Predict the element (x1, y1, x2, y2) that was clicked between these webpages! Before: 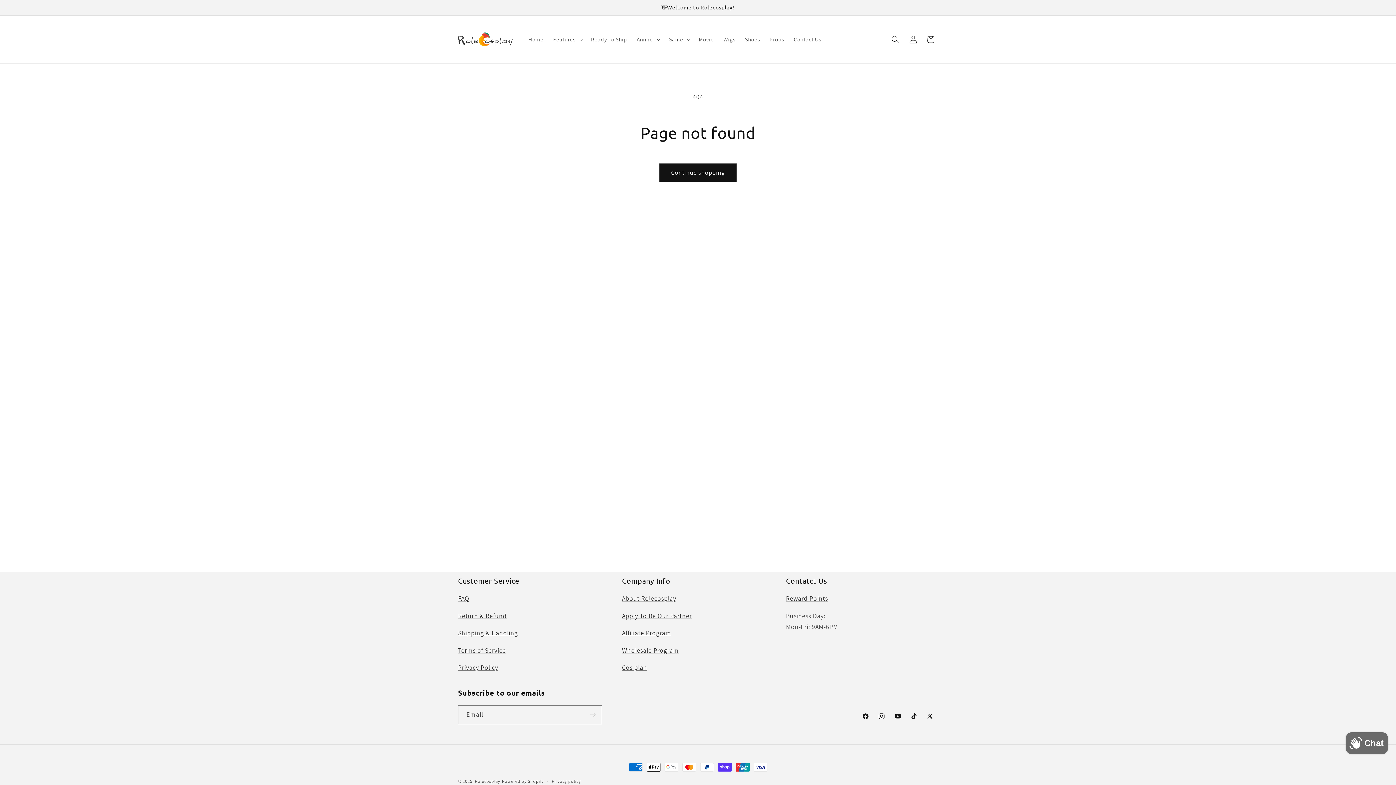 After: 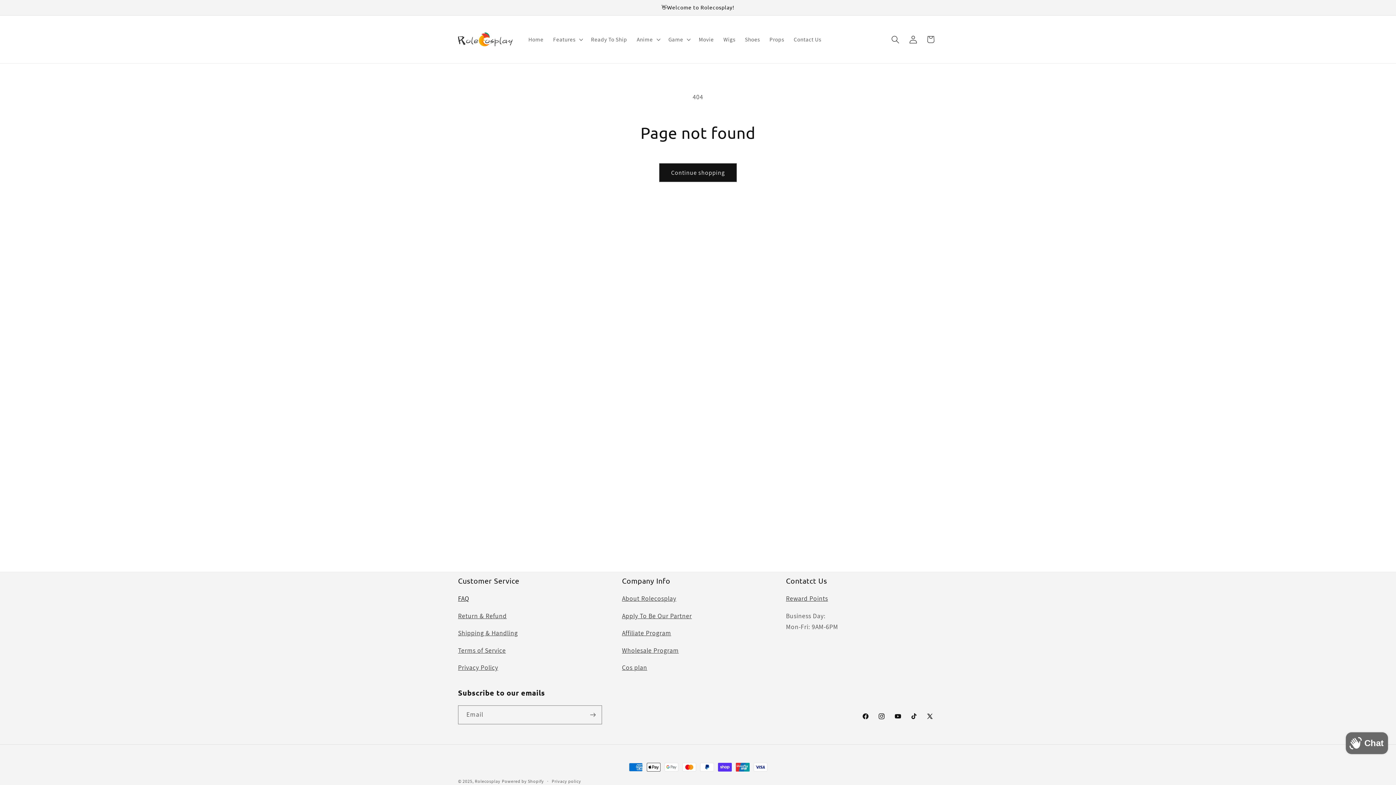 Action: bbox: (458, 594, 469, 602) label: FAQ